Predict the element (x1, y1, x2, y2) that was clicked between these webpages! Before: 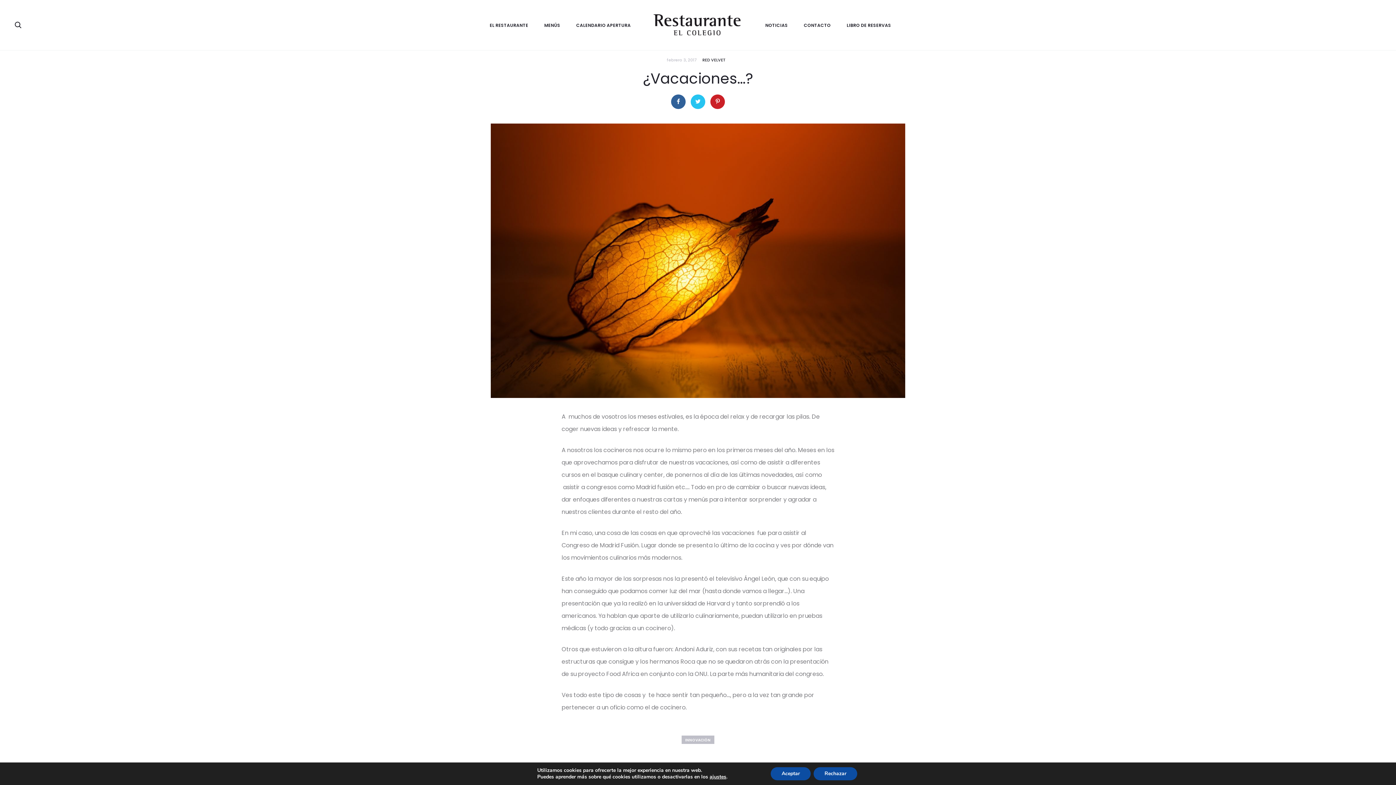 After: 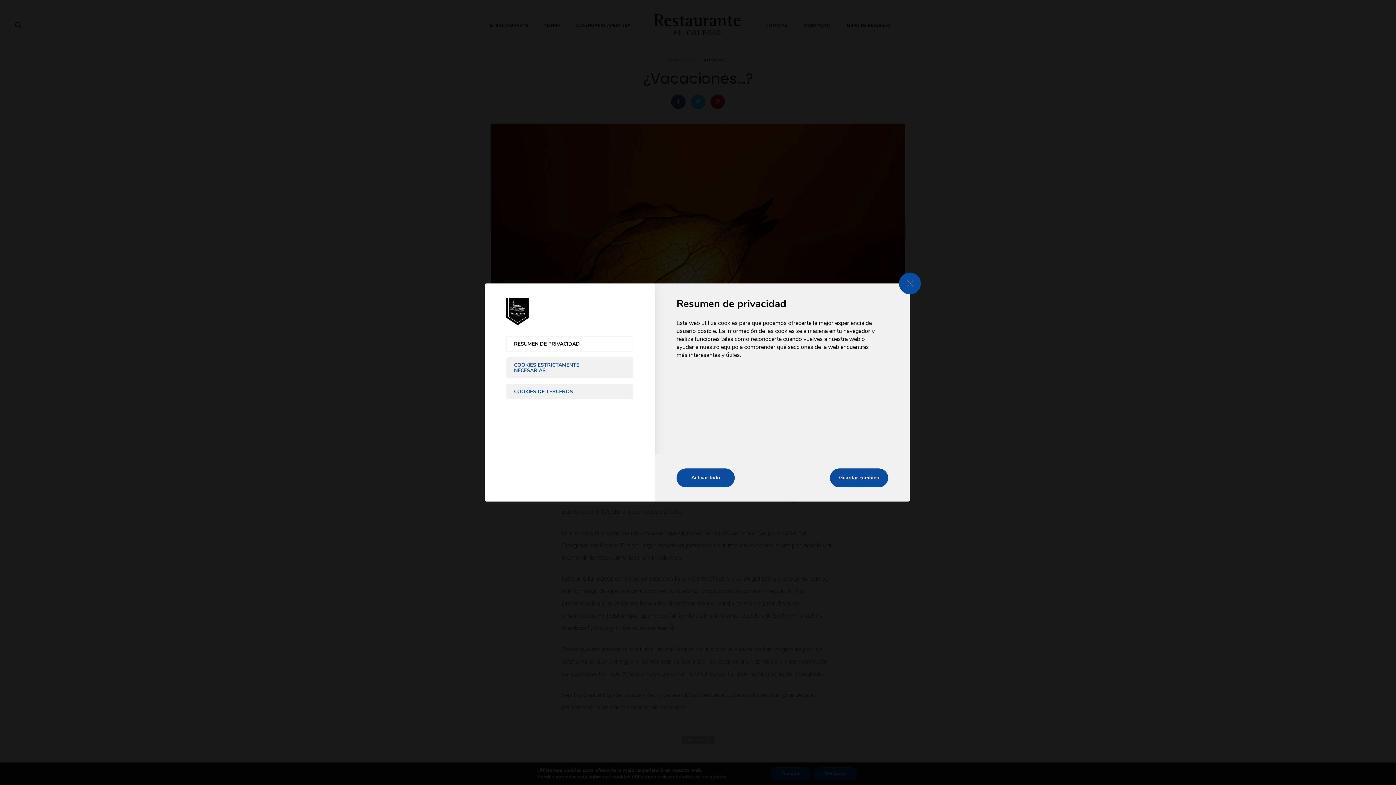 Action: label: ajustes bbox: (709, 774, 726, 780)